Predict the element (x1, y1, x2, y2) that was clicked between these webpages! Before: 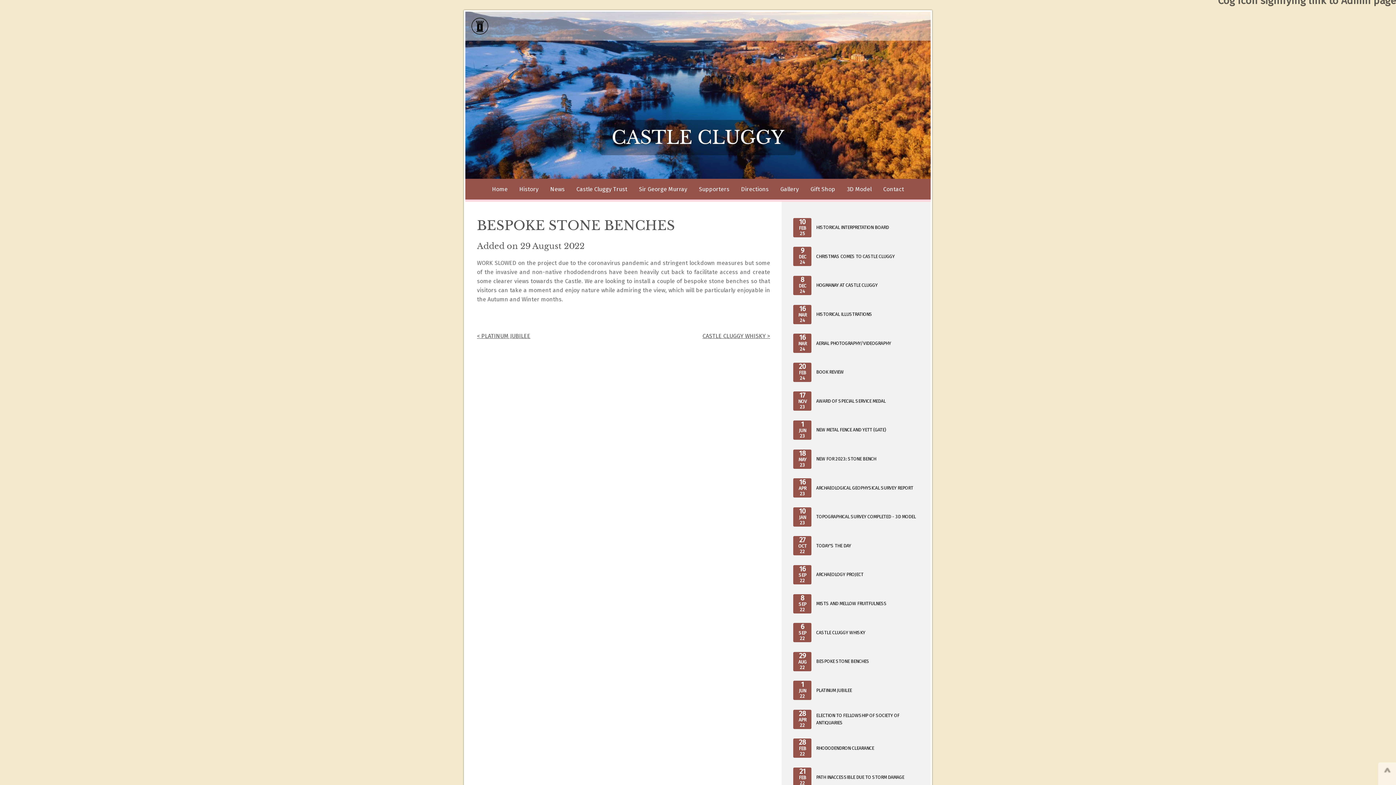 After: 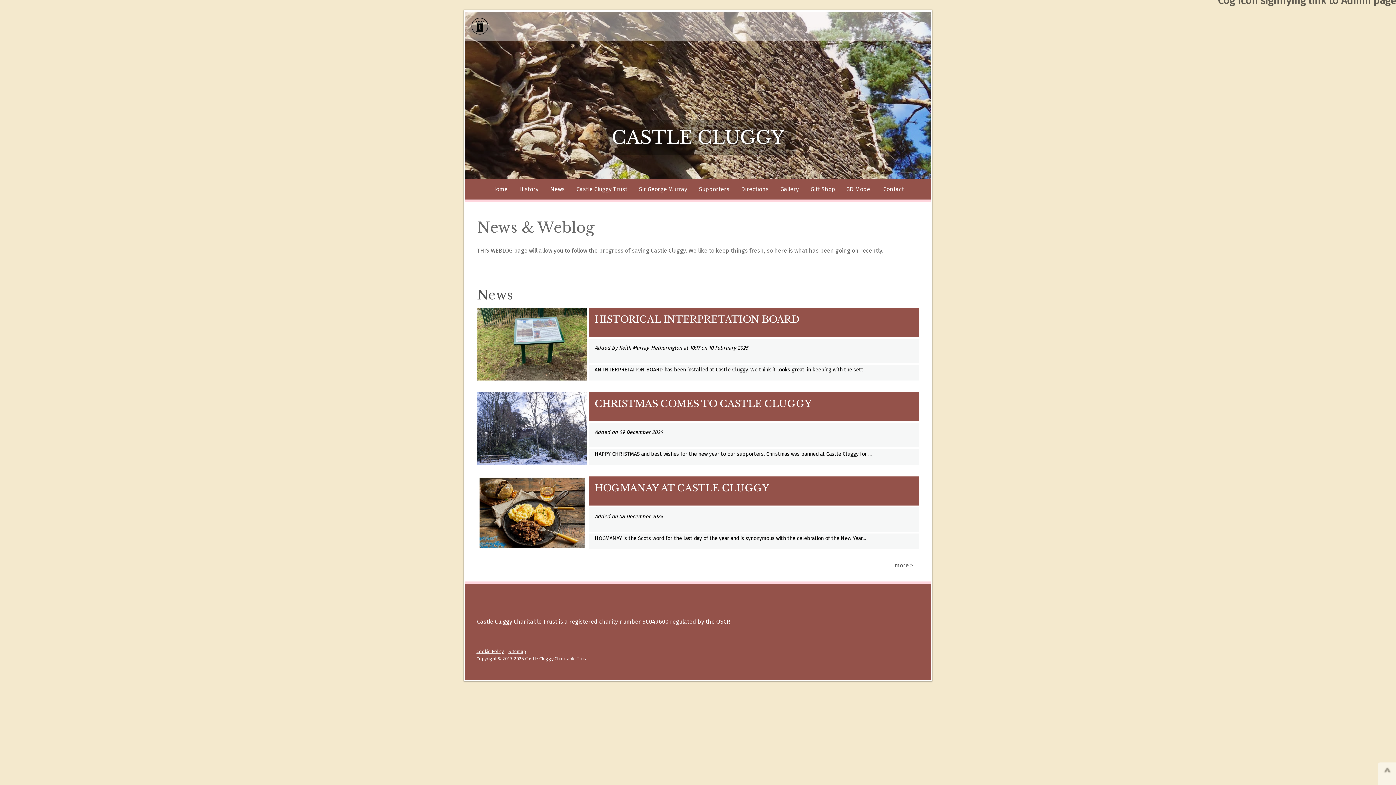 Action: label: News bbox: (544, 178, 570, 199)